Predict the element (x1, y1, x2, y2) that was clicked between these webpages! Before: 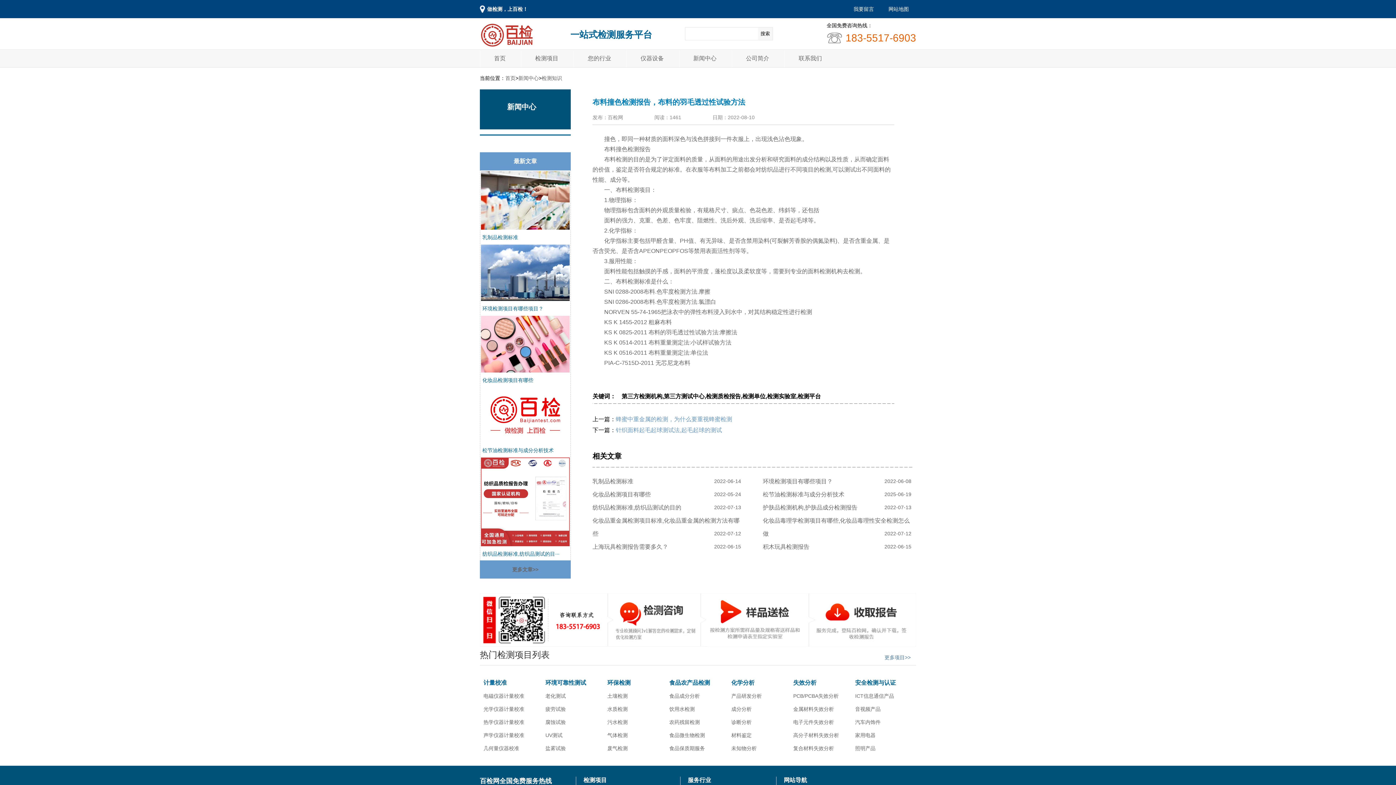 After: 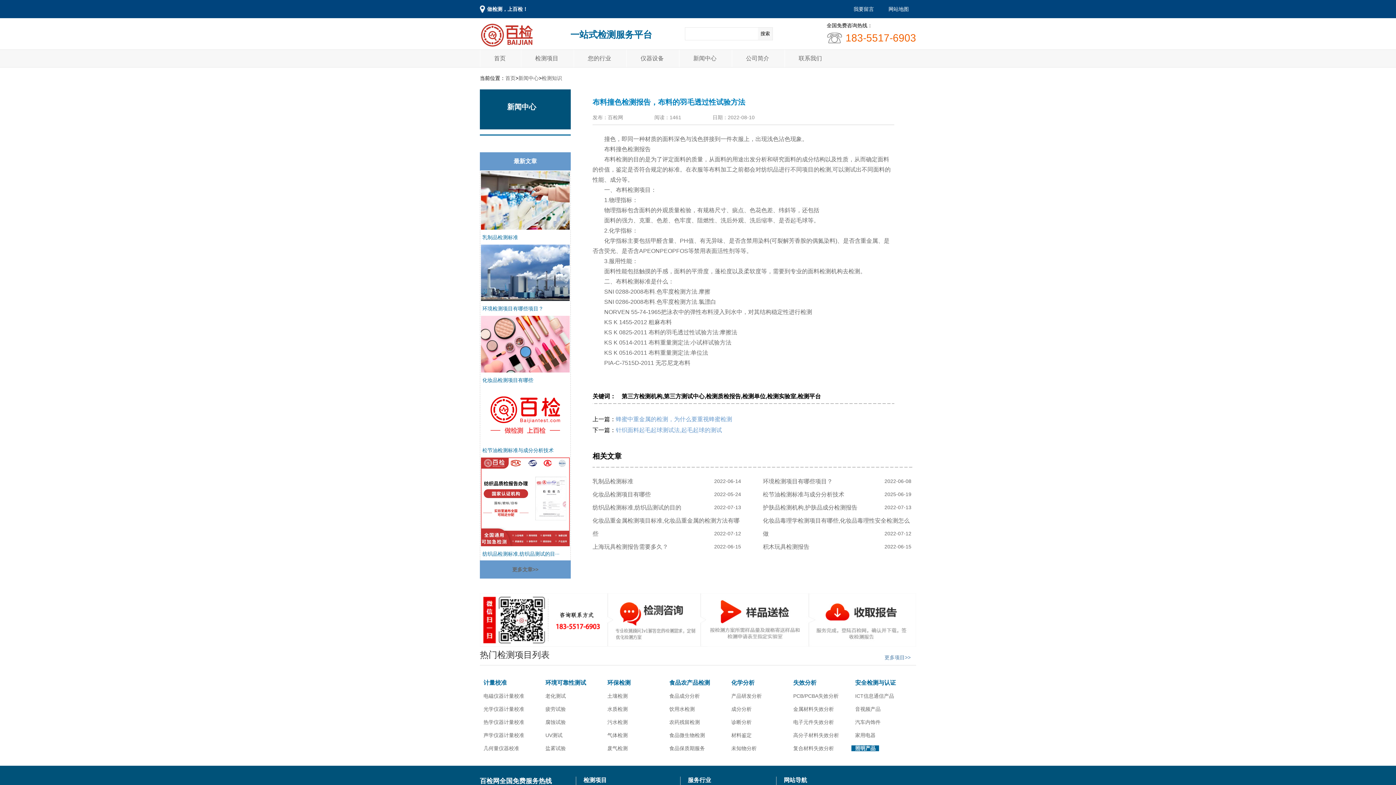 Action: label: 照明产品 bbox: (851, 745, 879, 751)